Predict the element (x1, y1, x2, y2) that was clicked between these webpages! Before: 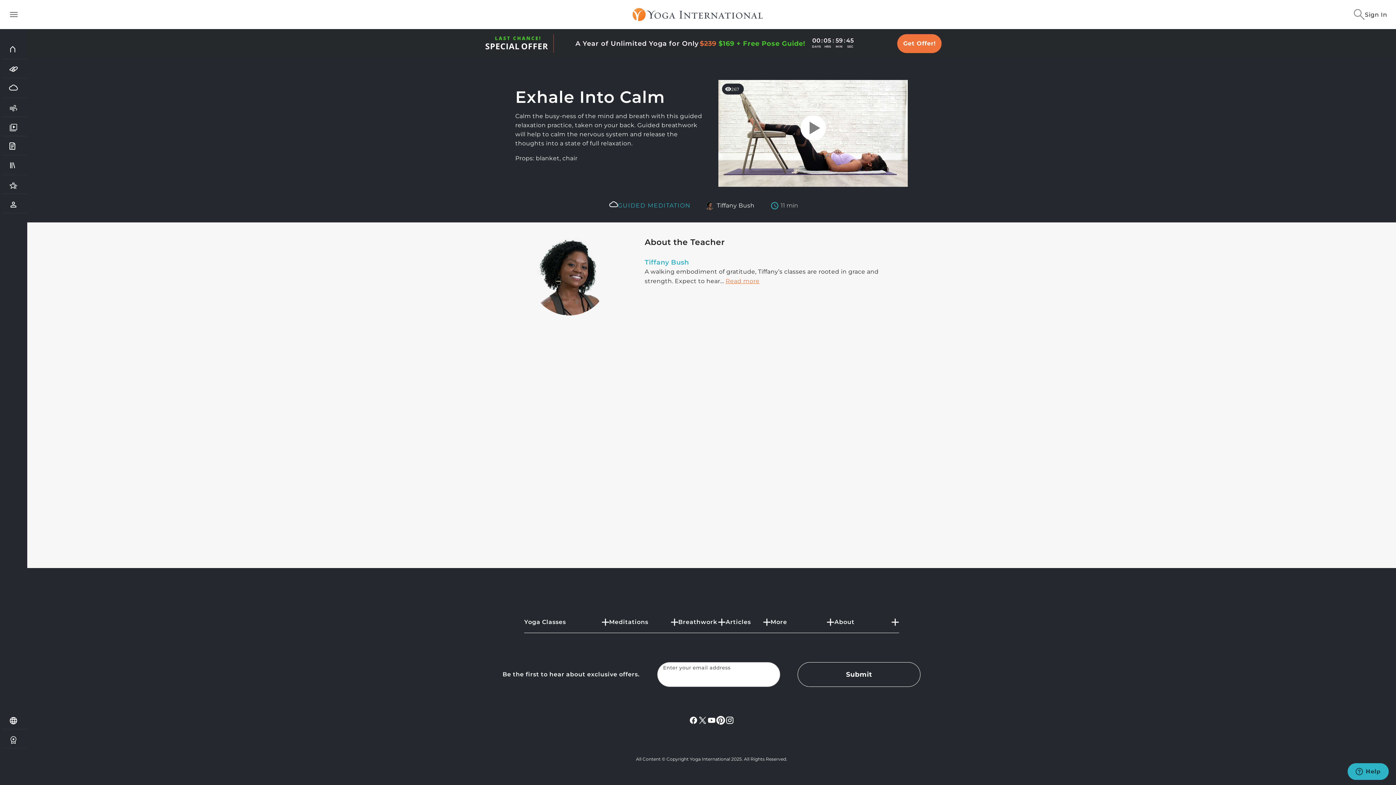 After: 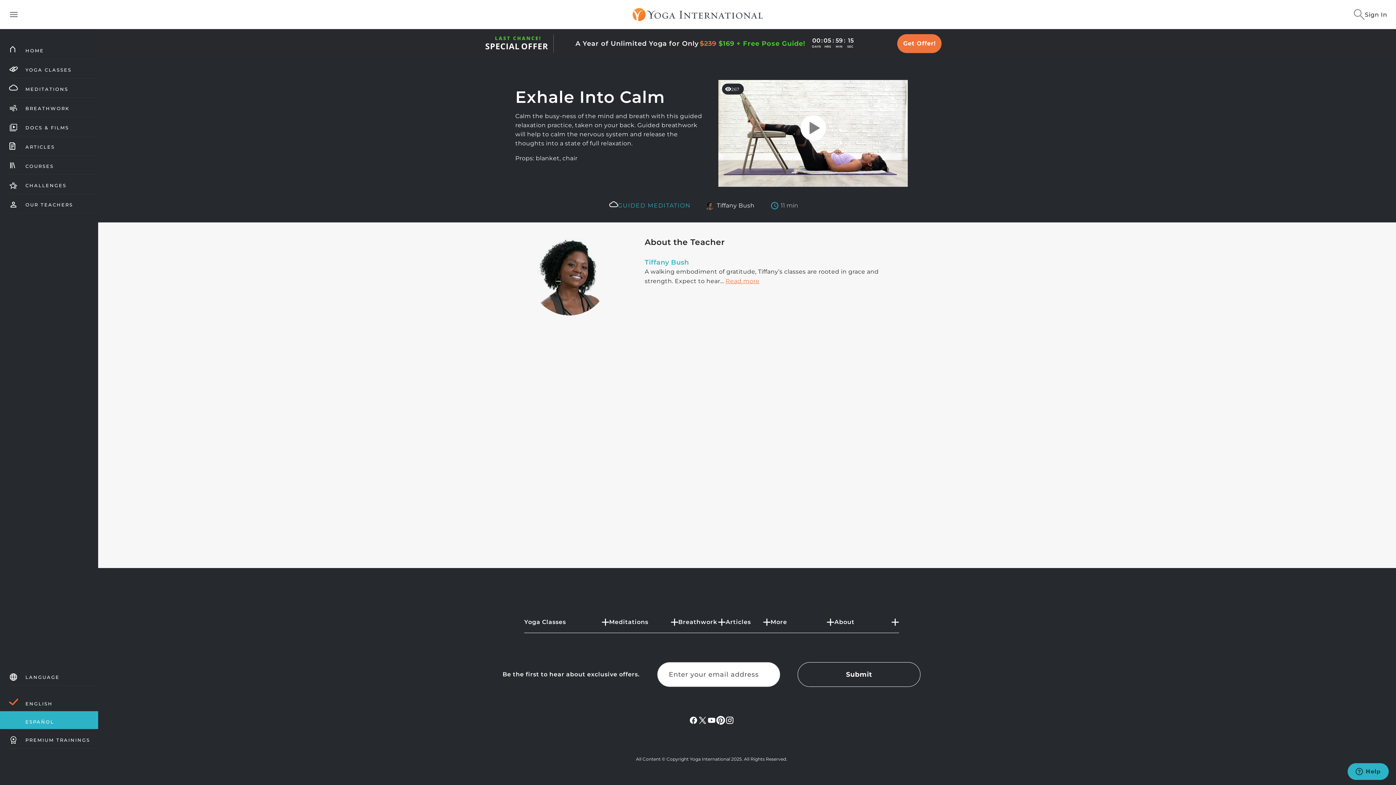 Action: label: LANGUAGE bbox: (0, 710, 27, 729)